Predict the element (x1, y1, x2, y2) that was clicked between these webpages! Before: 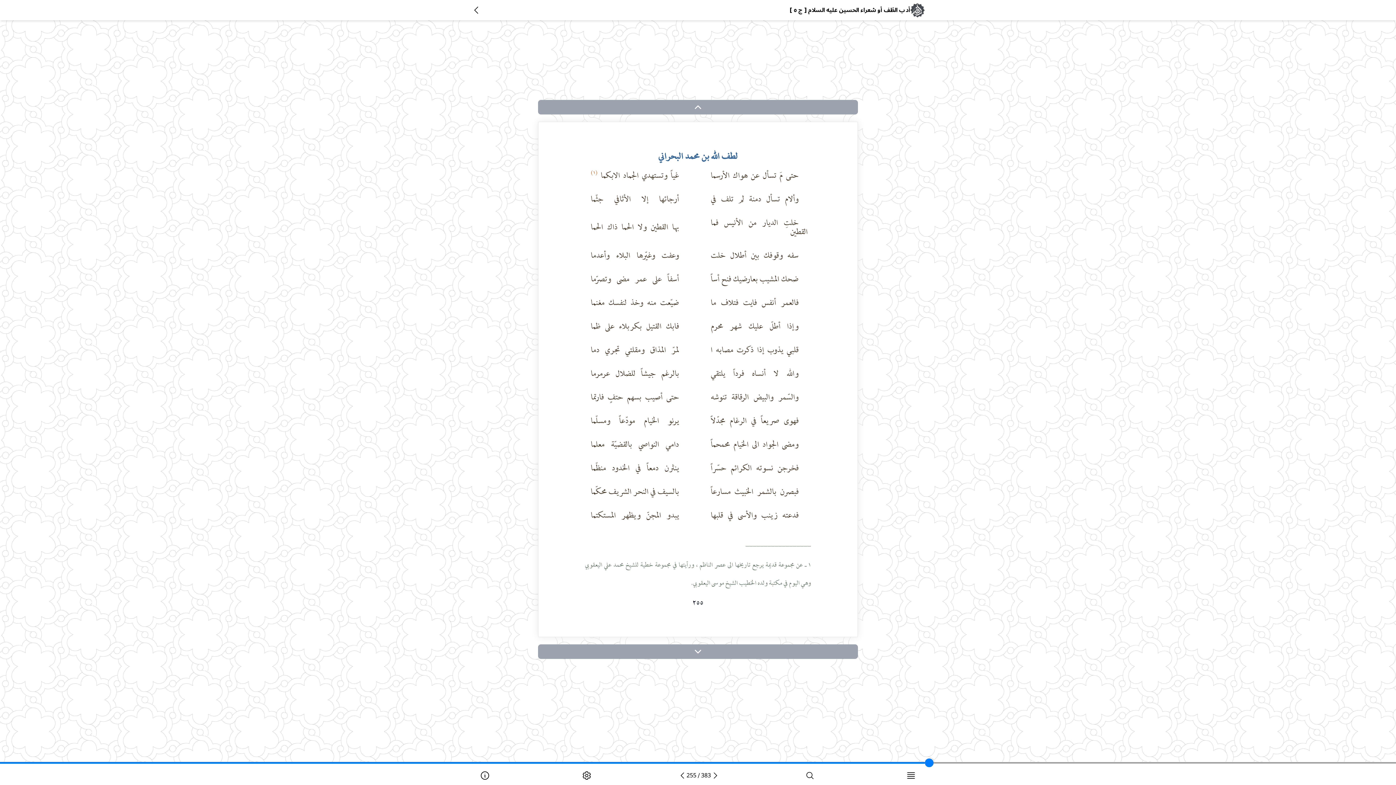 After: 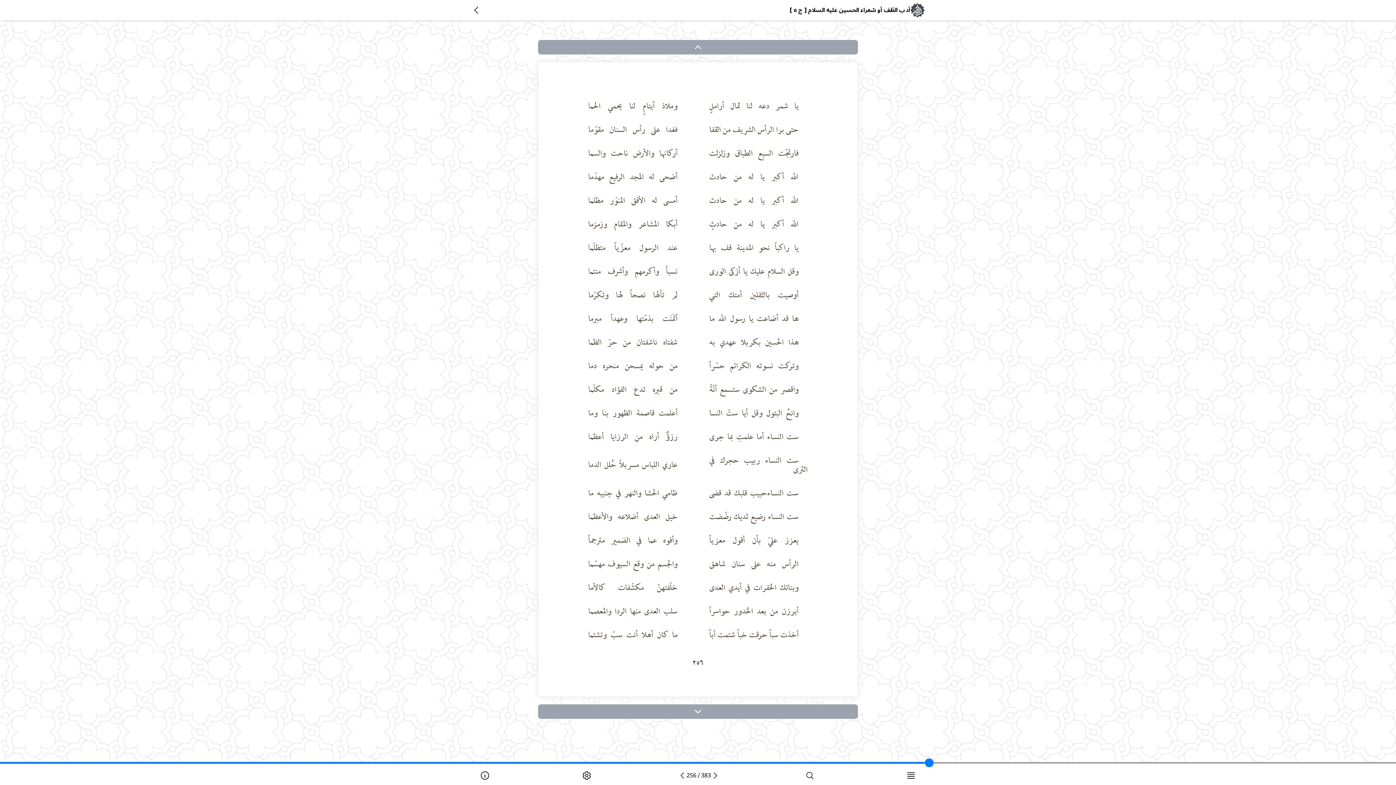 Action: bbox: (538, 644, 858, 688)